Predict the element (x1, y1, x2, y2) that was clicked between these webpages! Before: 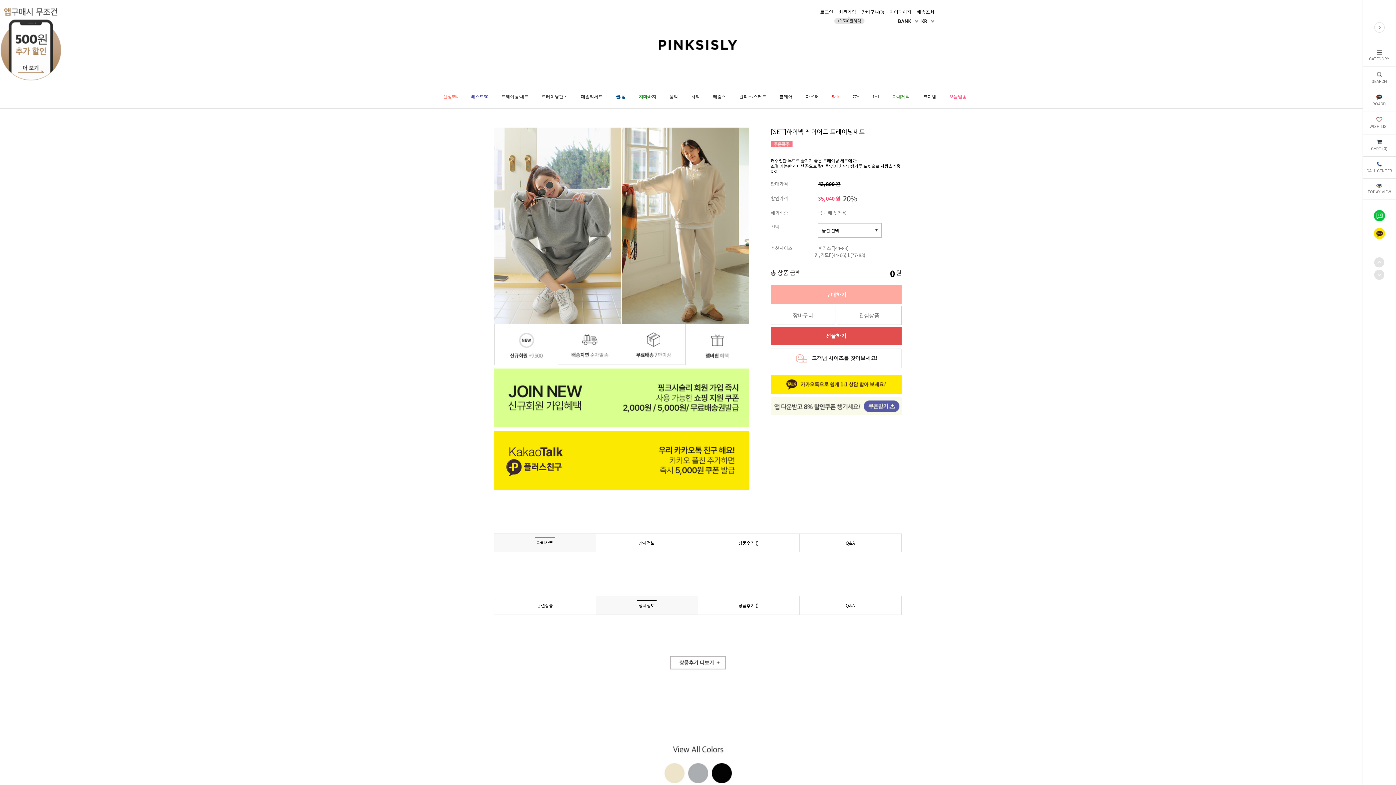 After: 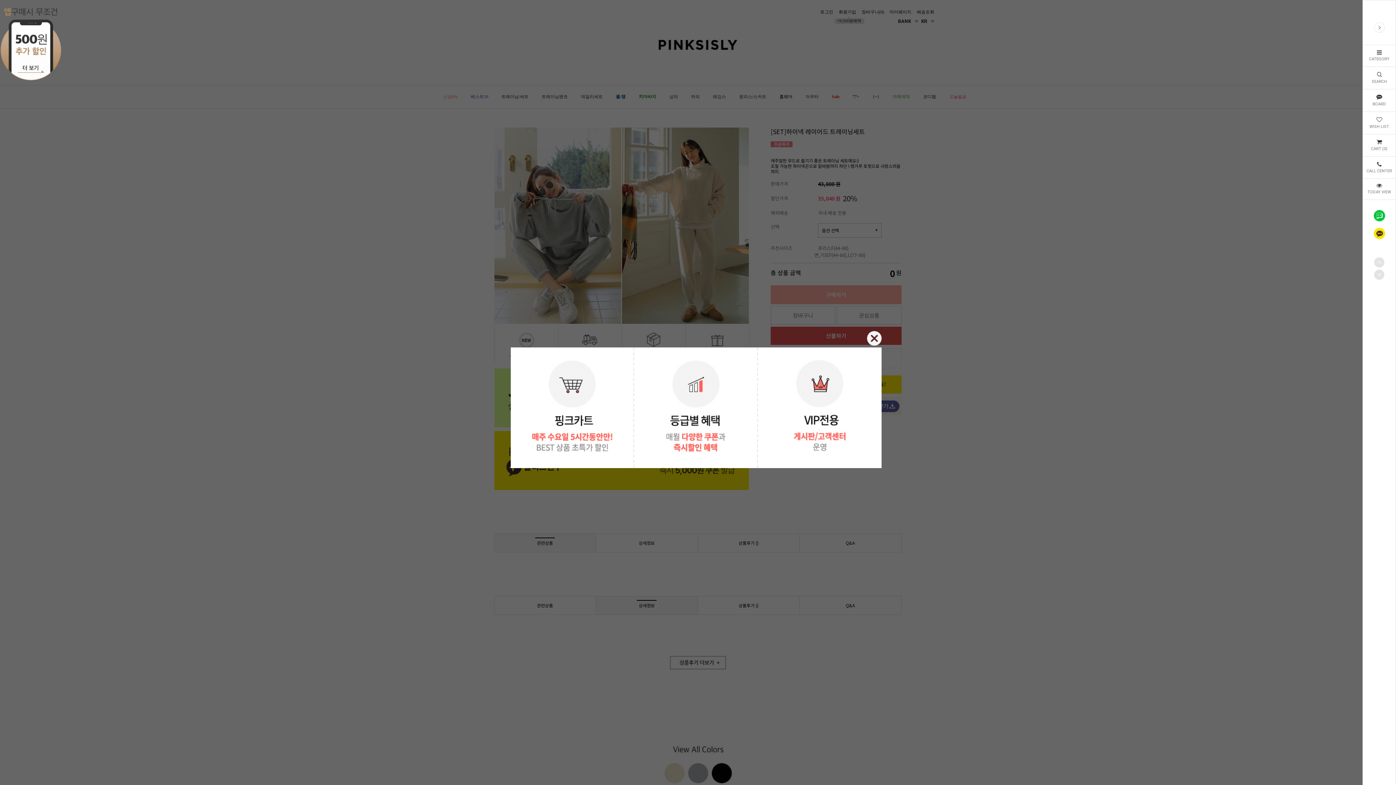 Action: bbox: (685, 324, 749, 330)